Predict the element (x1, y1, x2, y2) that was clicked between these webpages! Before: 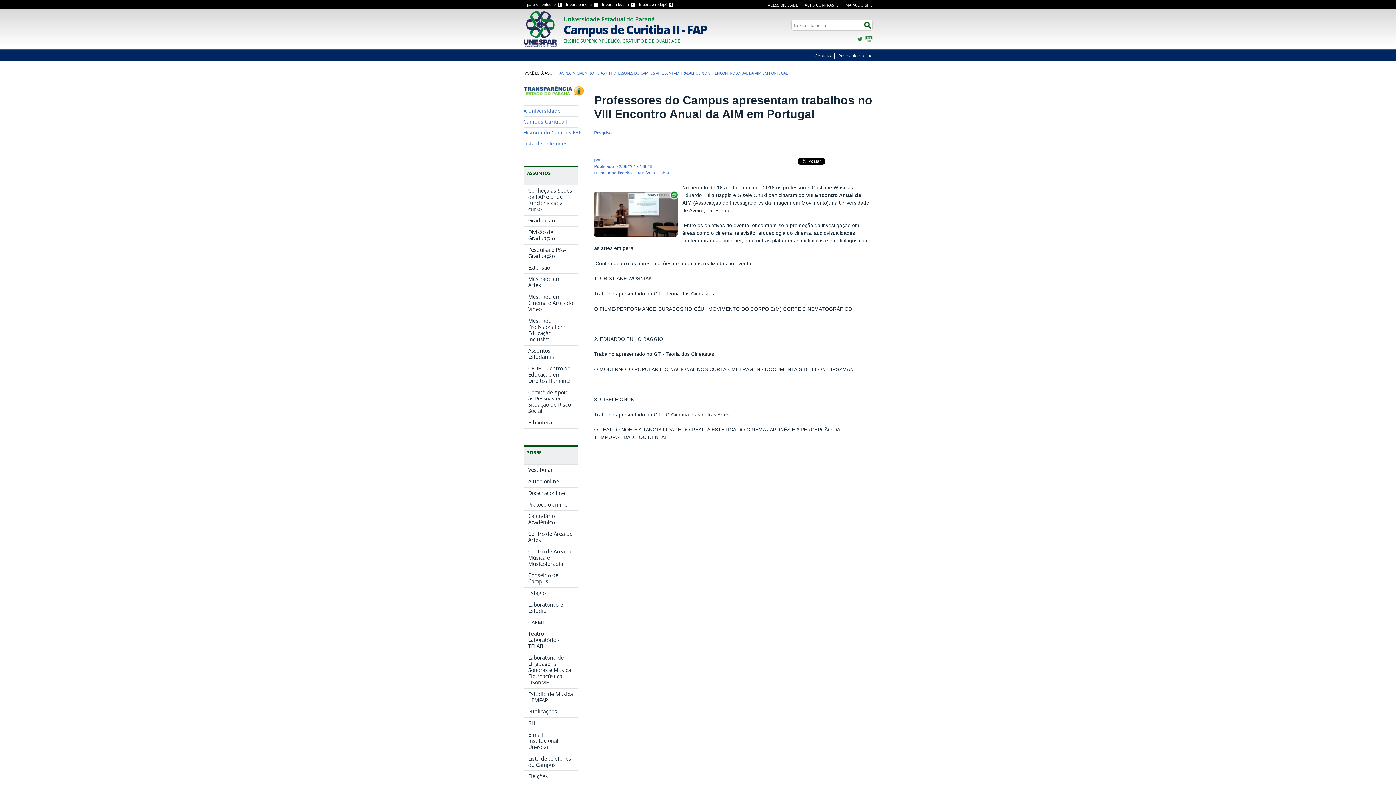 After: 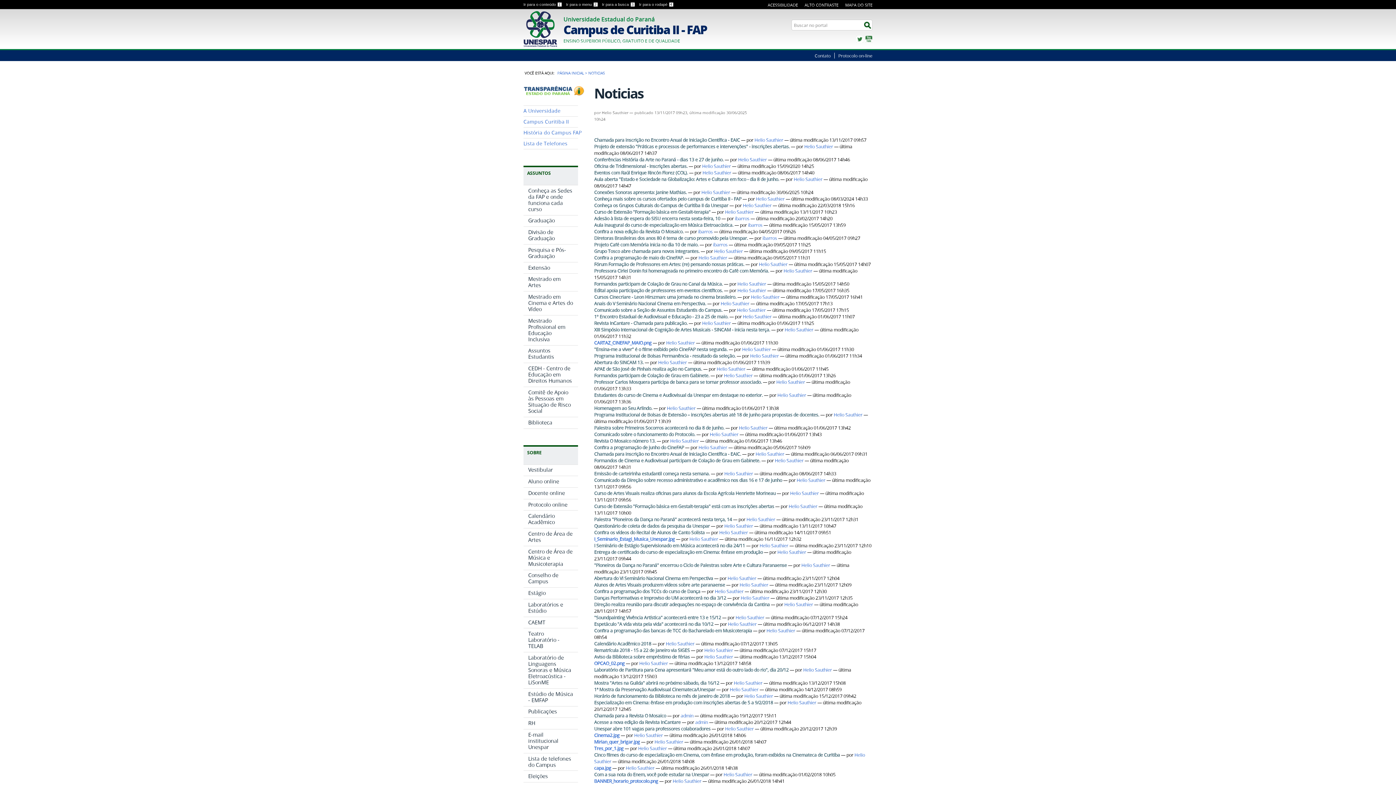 Action: label: NOTICIAS bbox: (588, 70, 604, 75)